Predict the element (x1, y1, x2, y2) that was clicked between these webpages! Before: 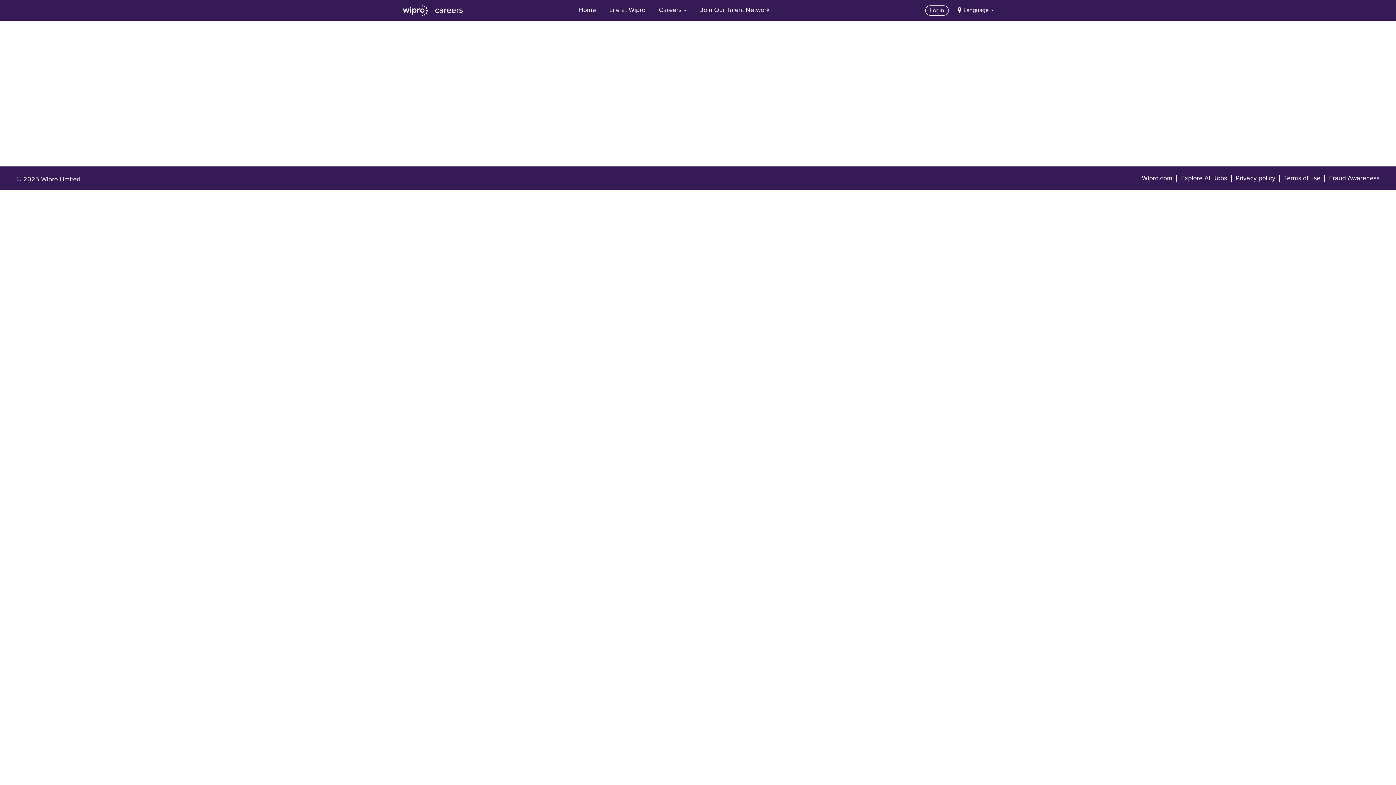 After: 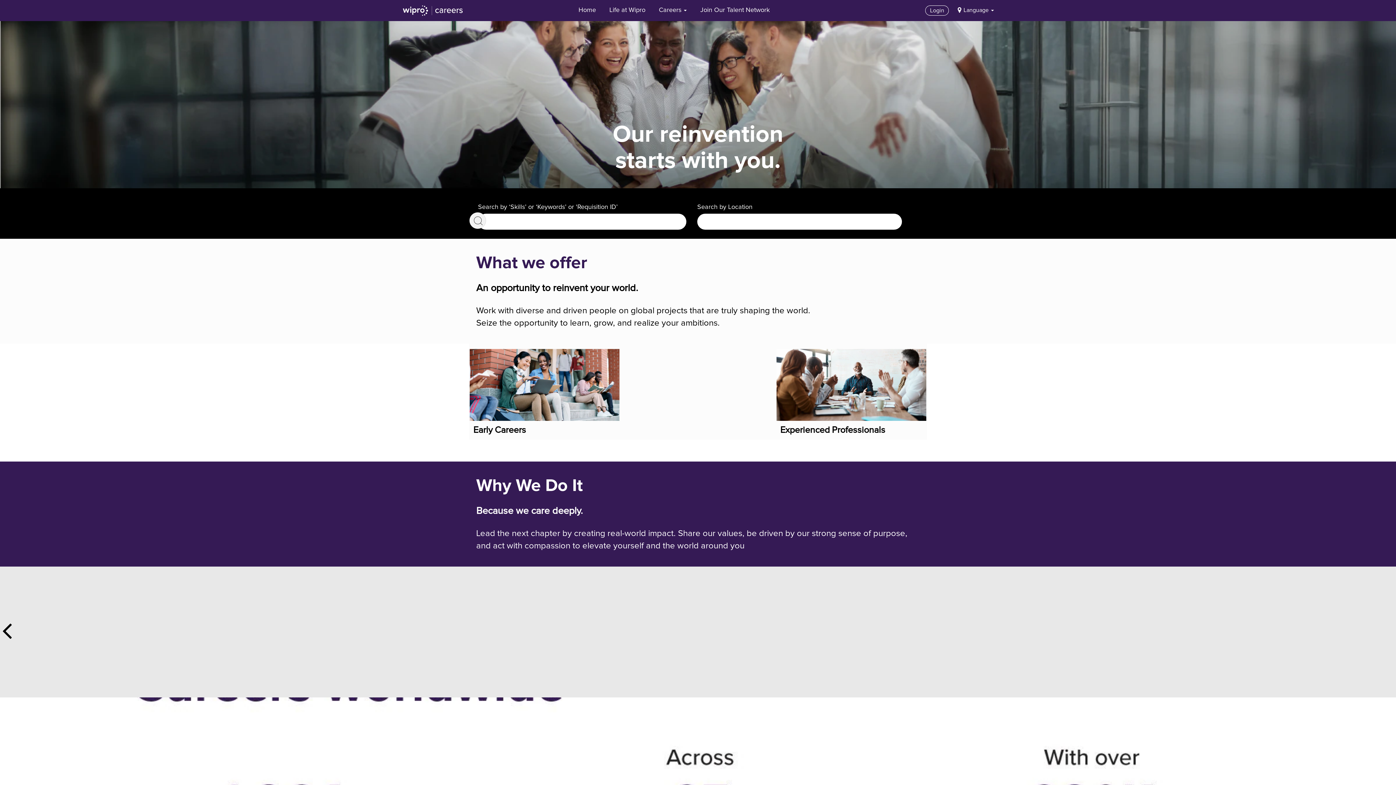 Action: label: Home bbox: (572, 1, 601, 19)